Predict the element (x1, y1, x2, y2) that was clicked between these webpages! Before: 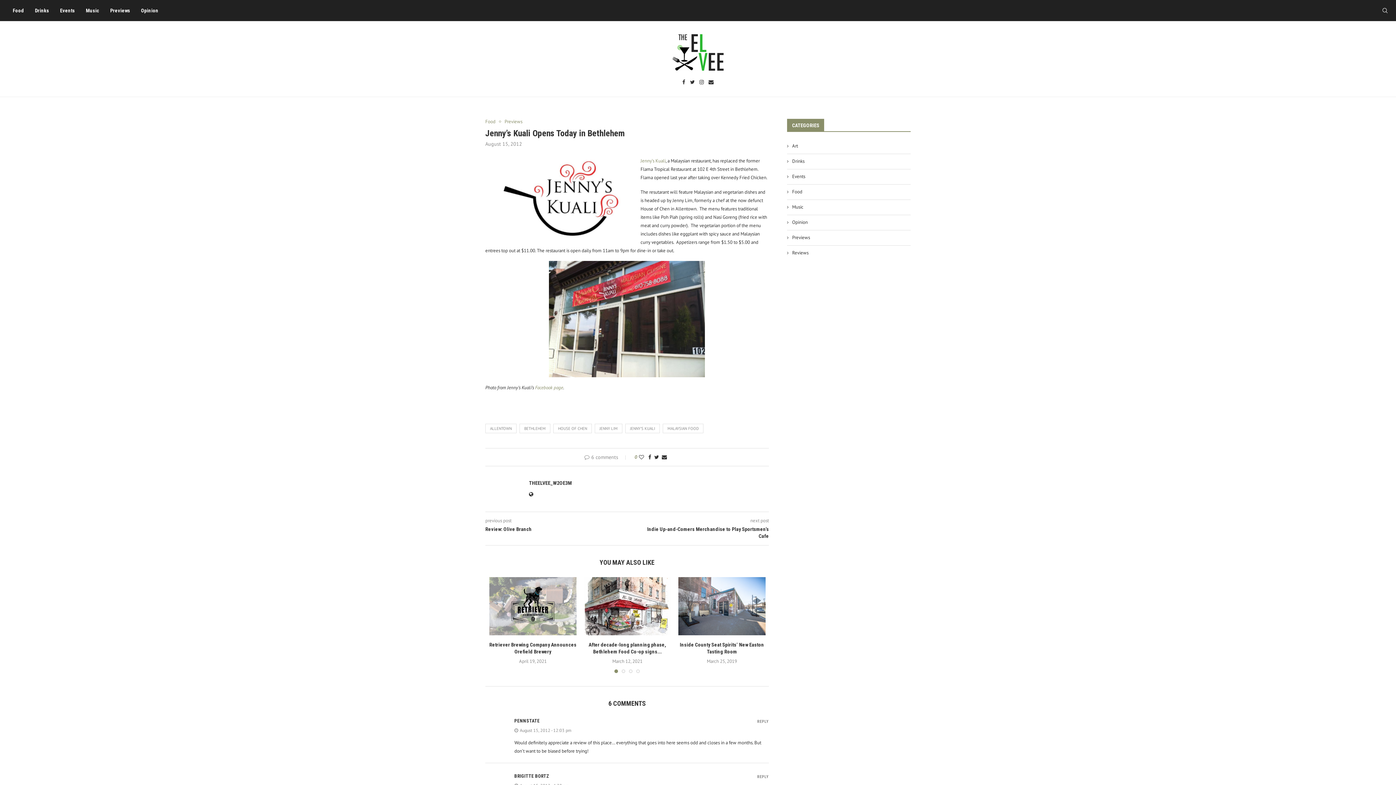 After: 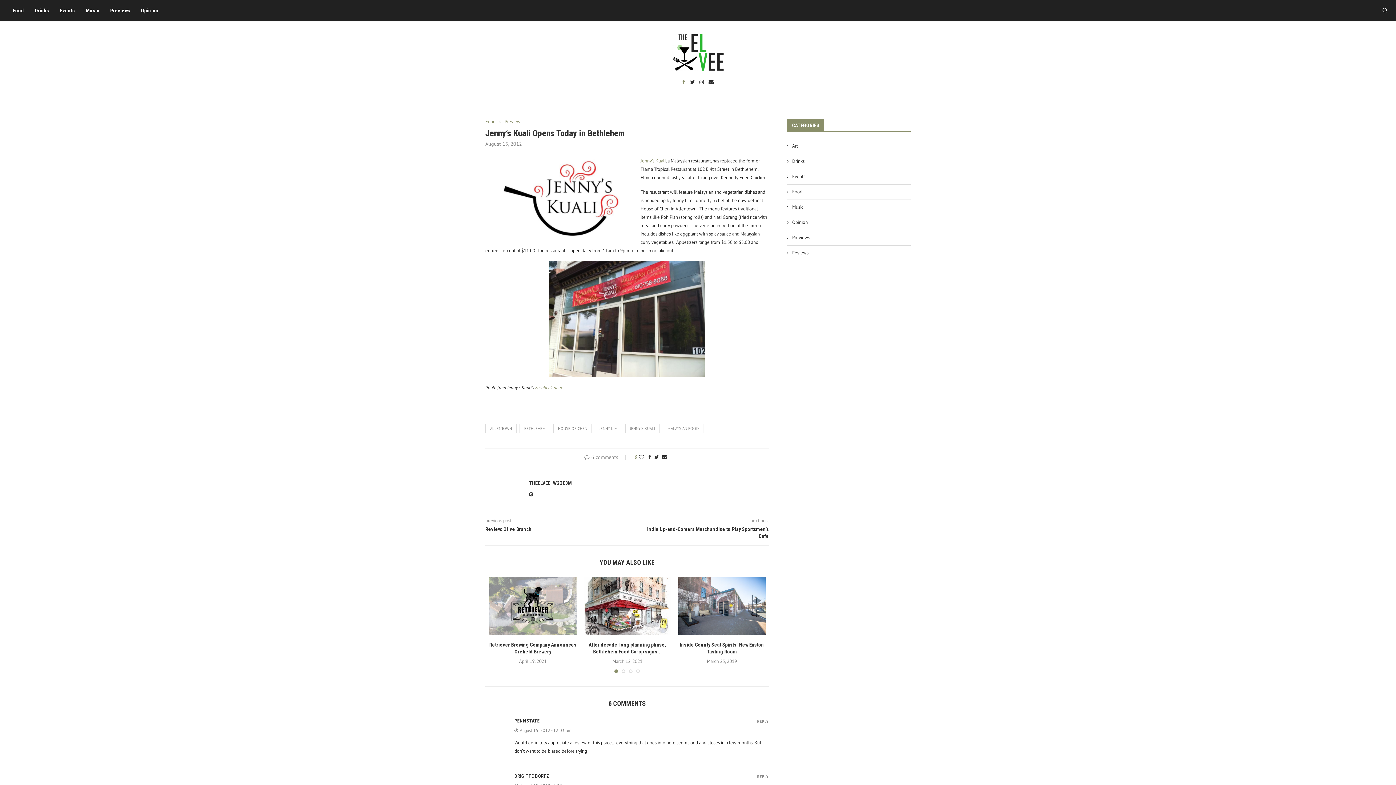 Action: bbox: (682, 79, 685, 85) label: Facebook